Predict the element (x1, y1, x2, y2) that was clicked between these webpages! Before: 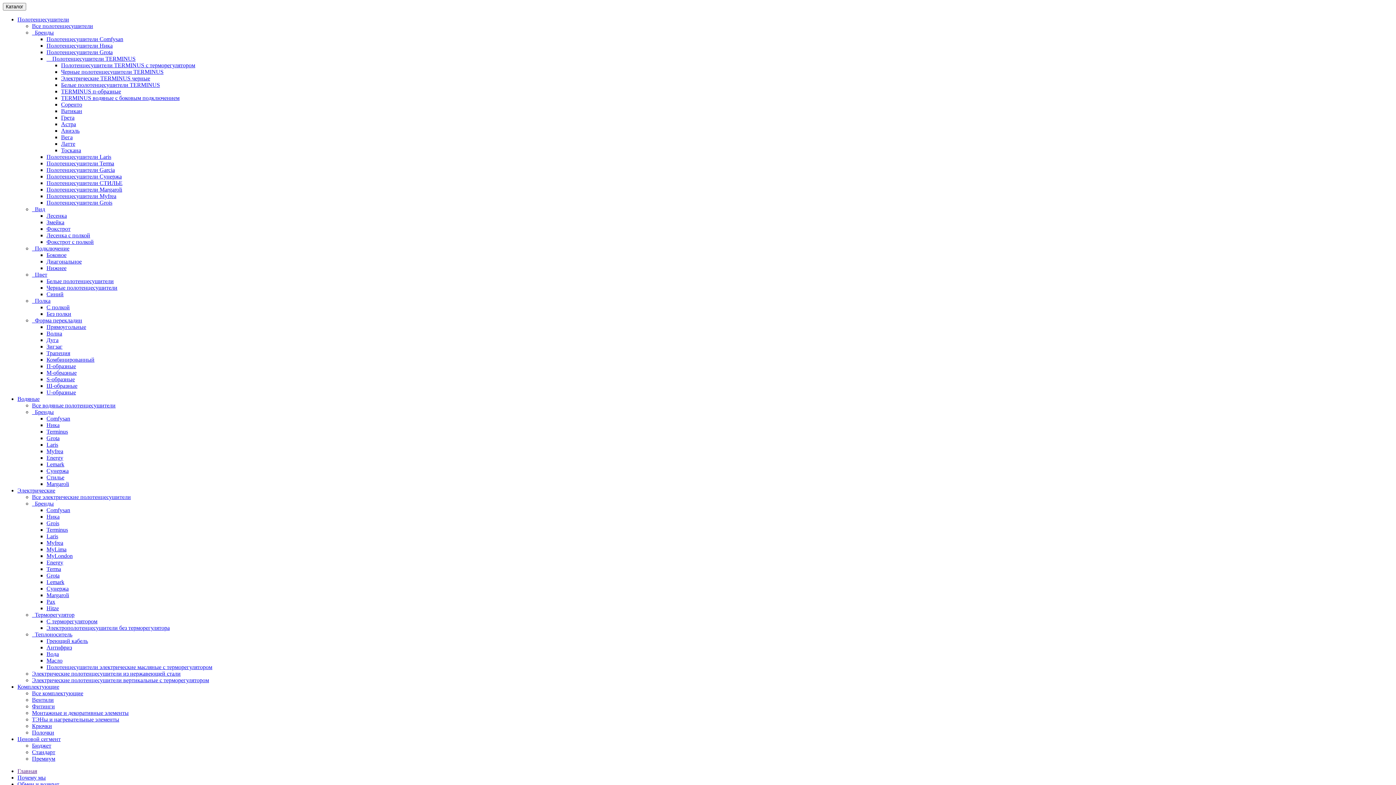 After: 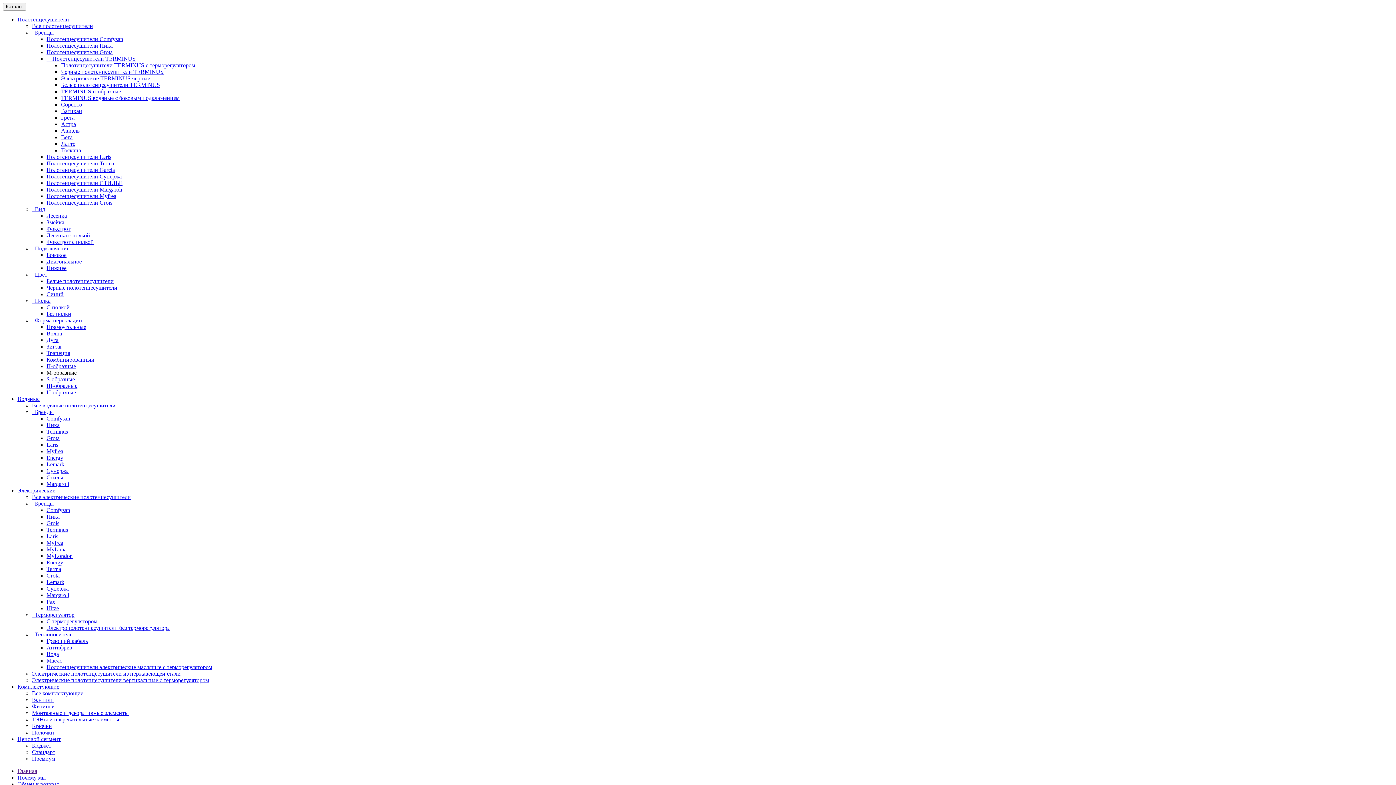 Action: bbox: (46, 369, 76, 376) label: М-образные